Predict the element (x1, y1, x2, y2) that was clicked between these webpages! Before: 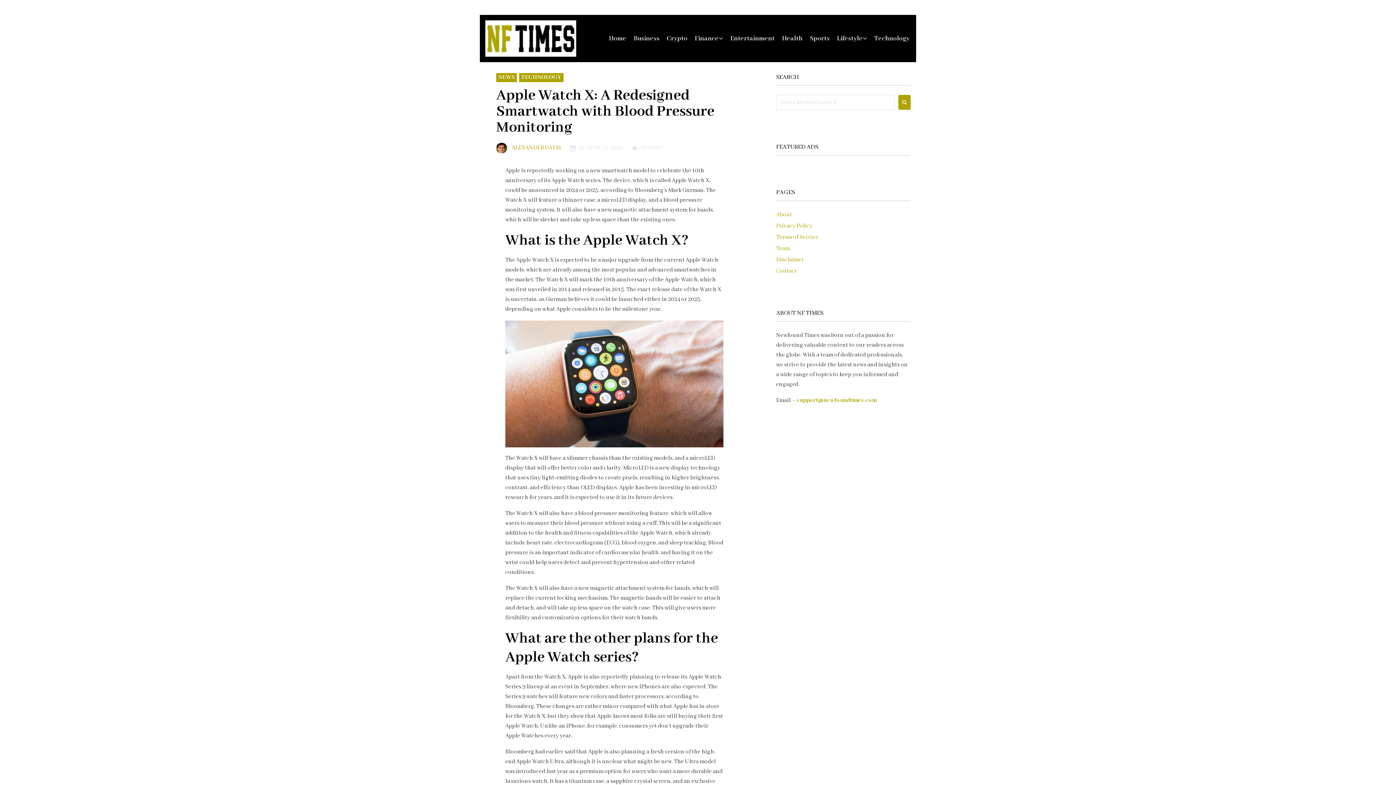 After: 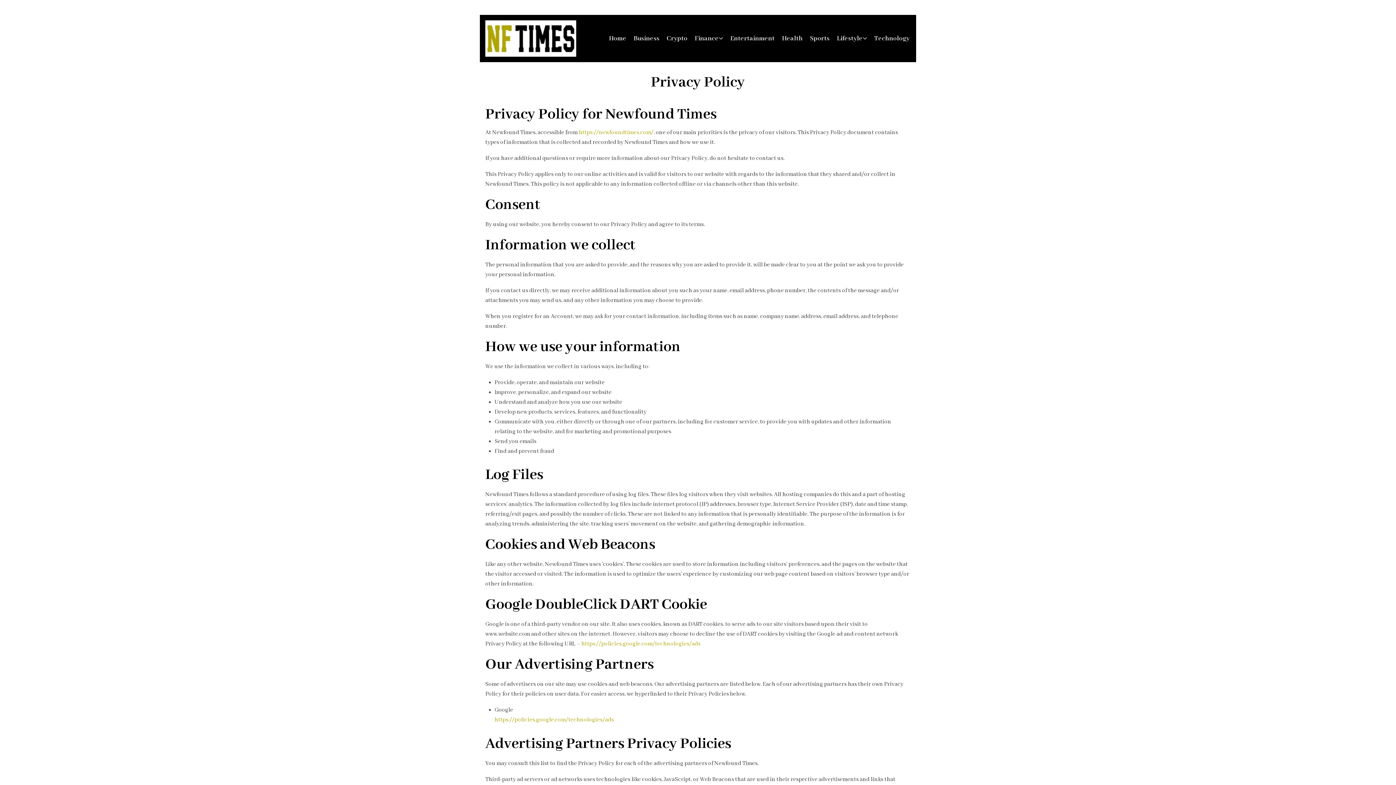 Action: label: Privacy Policy bbox: (776, 222, 812, 229)